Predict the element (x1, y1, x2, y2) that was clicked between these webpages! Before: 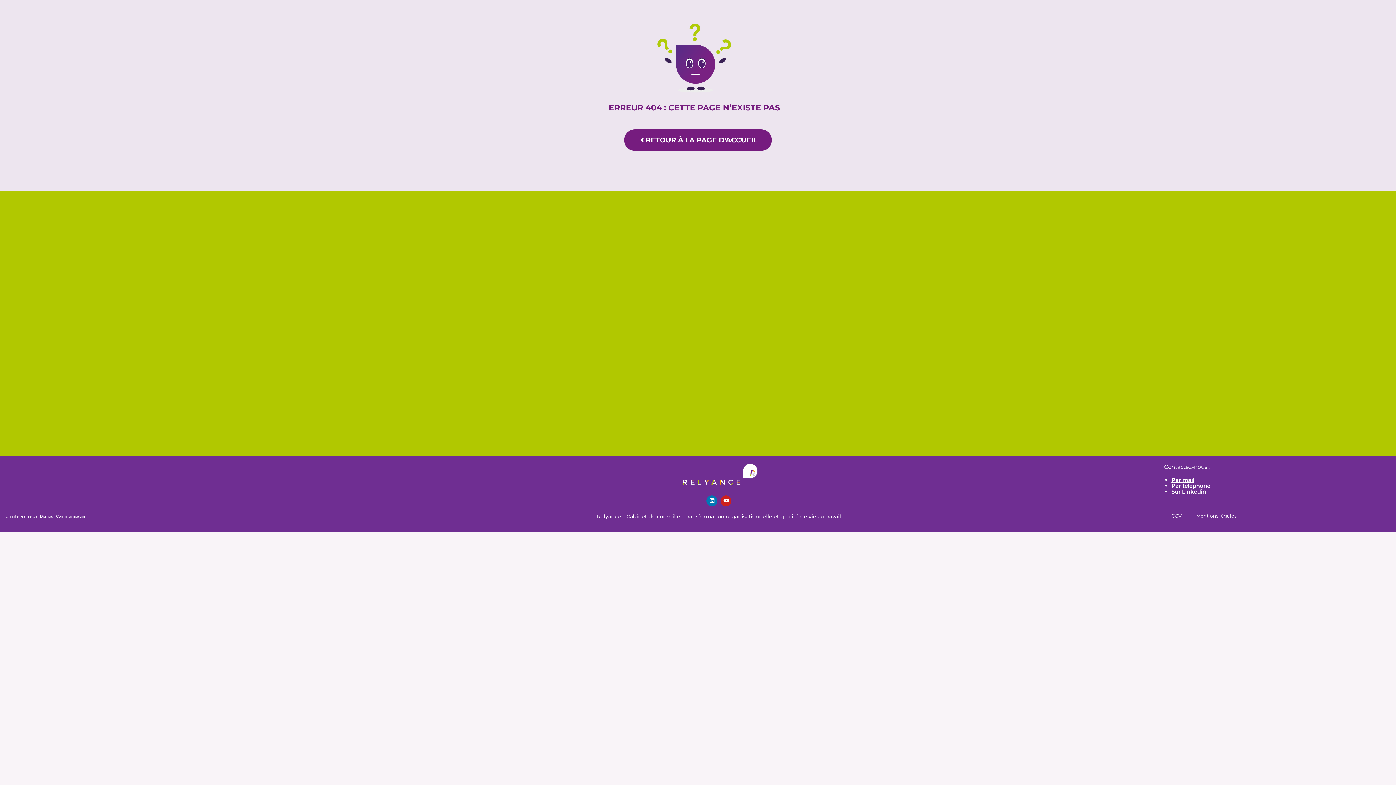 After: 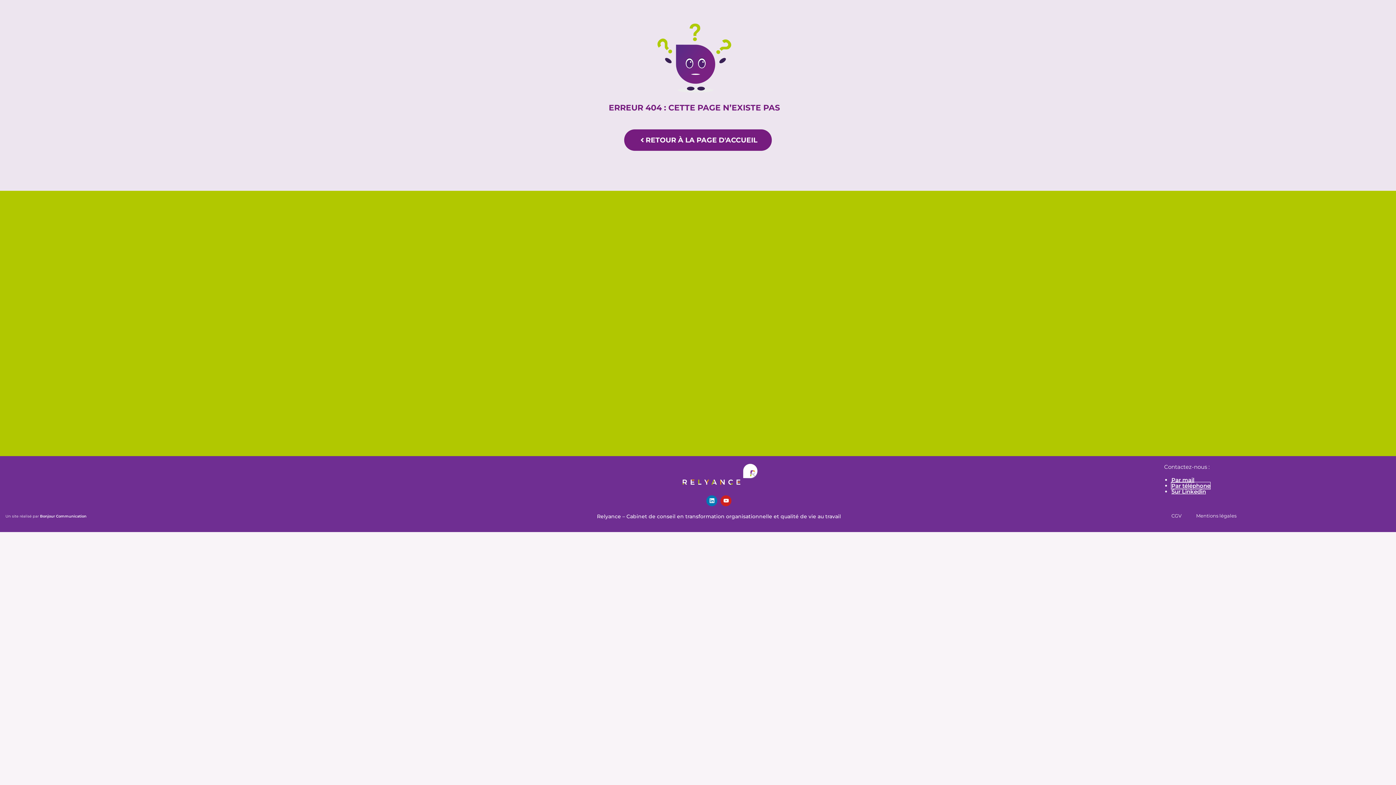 Action: bbox: (1171, 482, 1210, 489) label: Par téléphone